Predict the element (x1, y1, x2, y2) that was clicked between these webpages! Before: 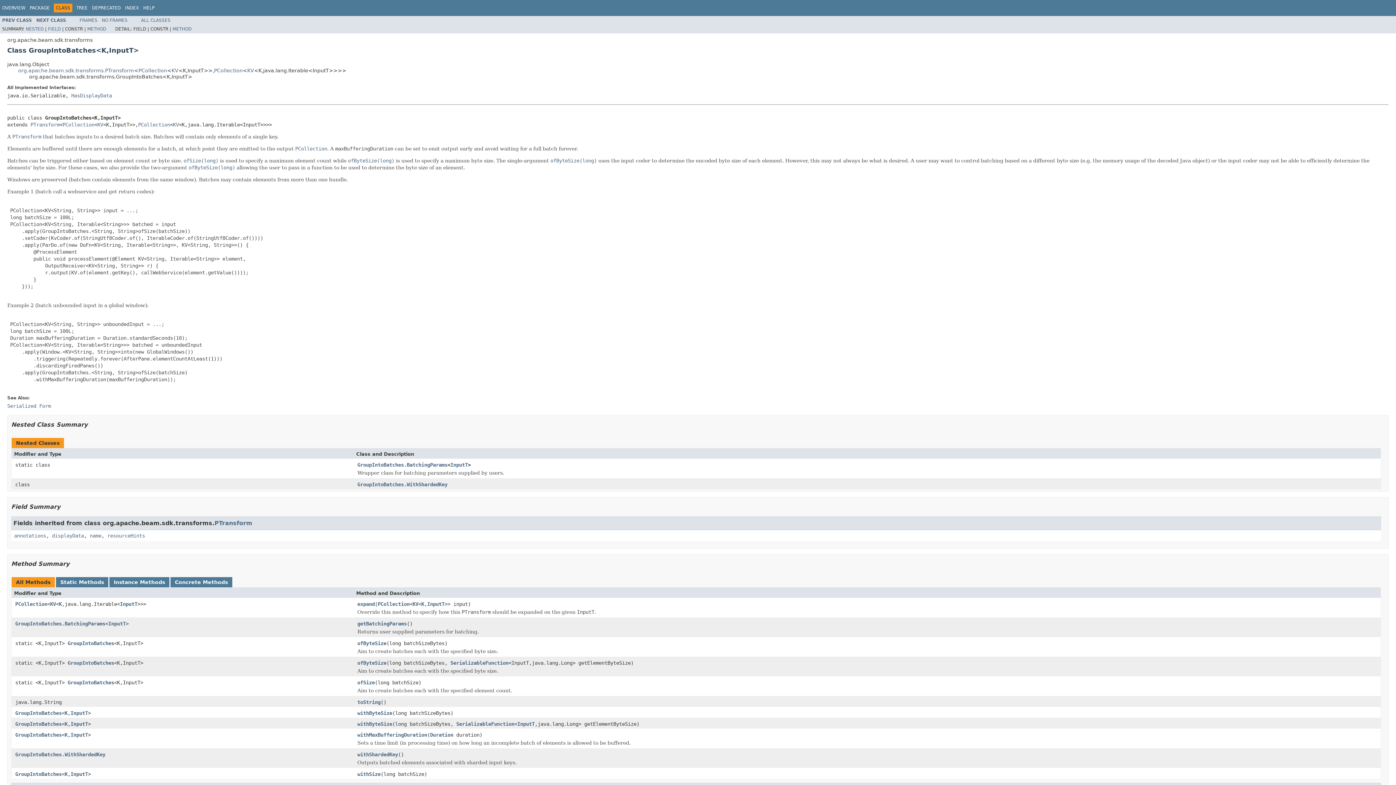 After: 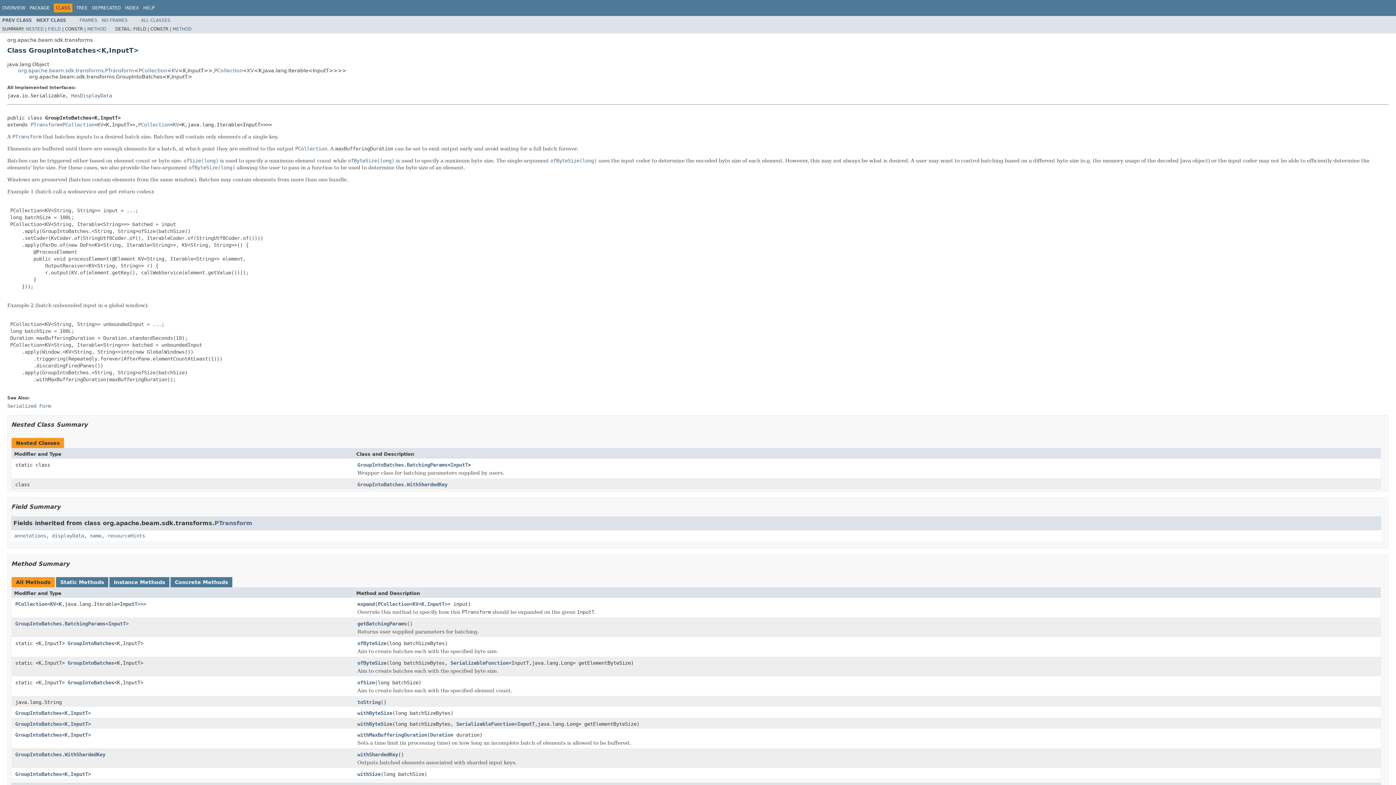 Action: label: GroupIntoBatches bbox: (67, 679, 114, 685)